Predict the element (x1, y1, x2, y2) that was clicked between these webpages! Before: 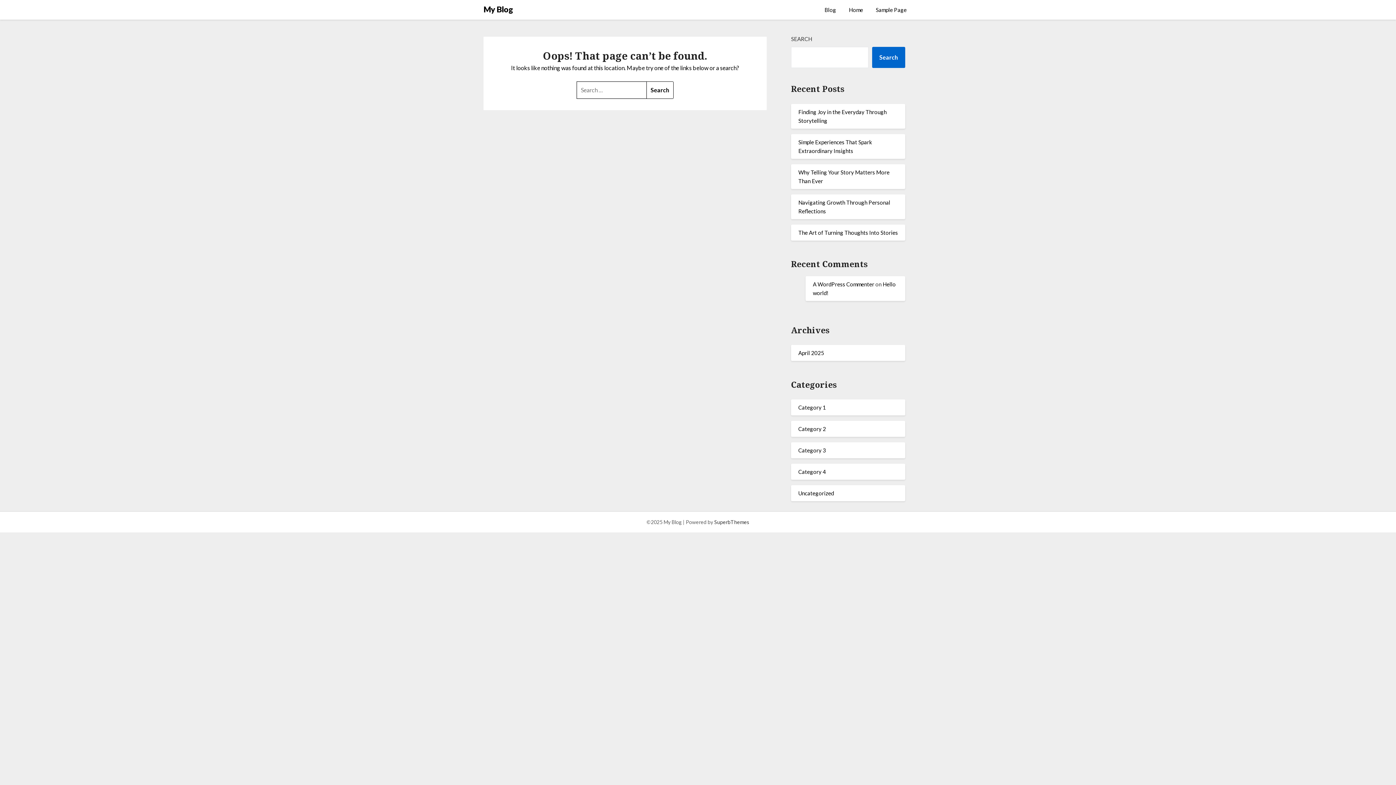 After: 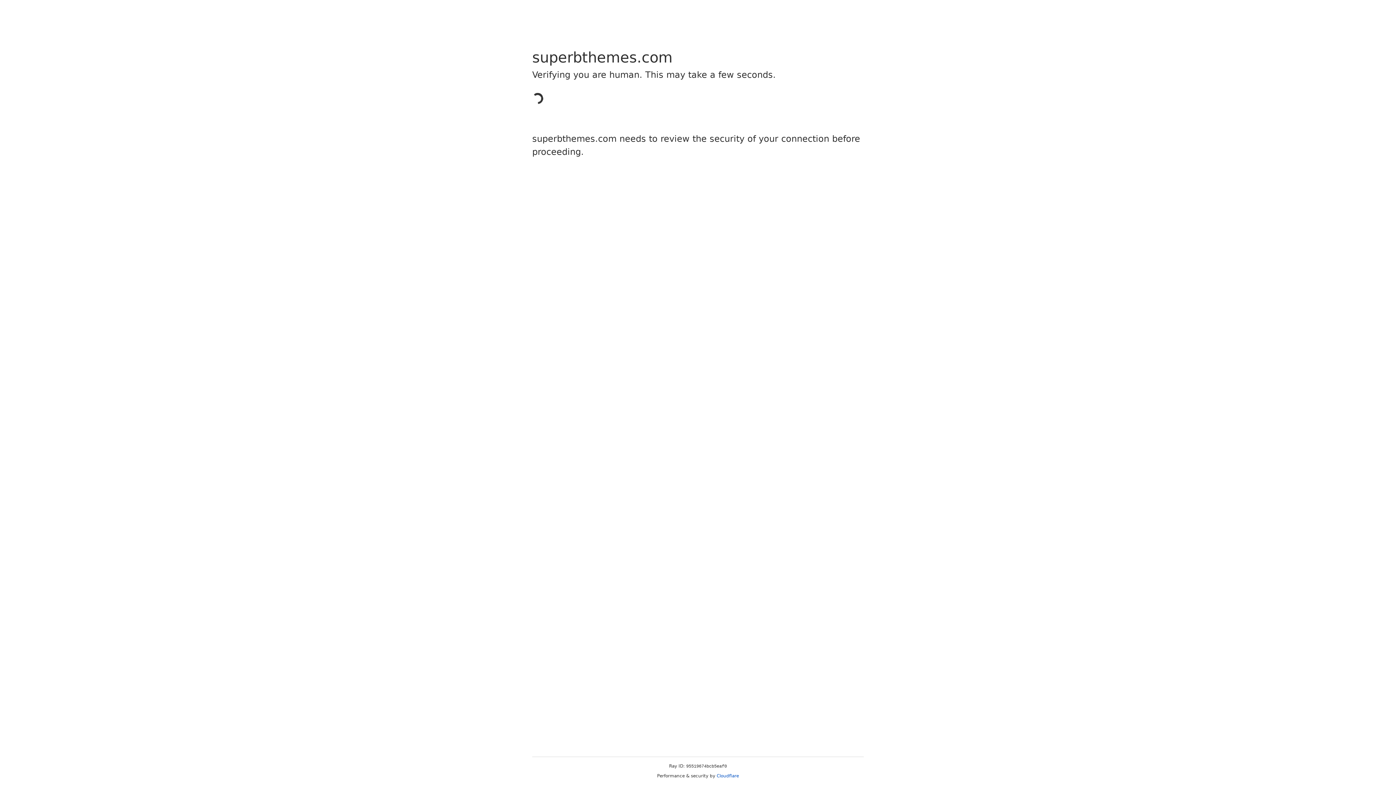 Action: bbox: (714, 519, 749, 525) label: SuperbThemes